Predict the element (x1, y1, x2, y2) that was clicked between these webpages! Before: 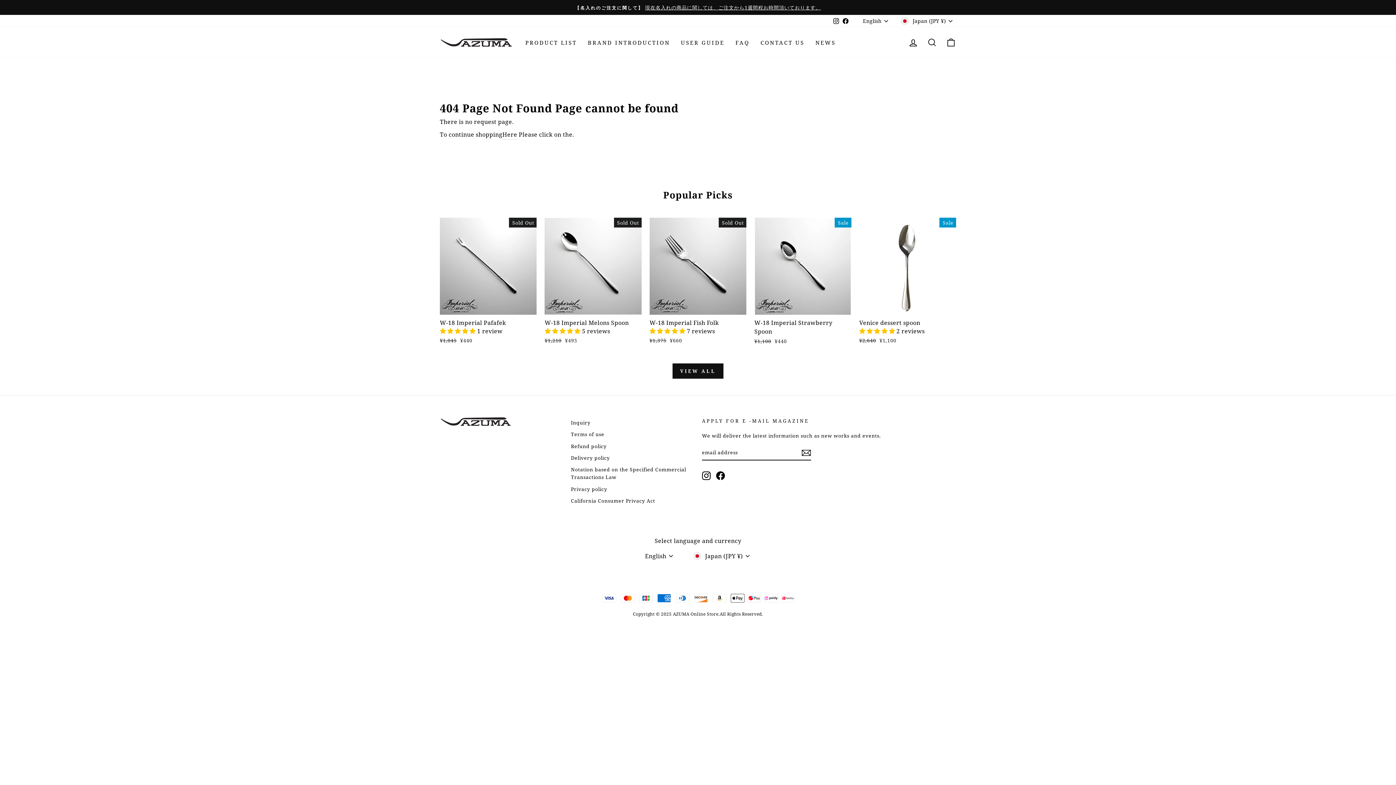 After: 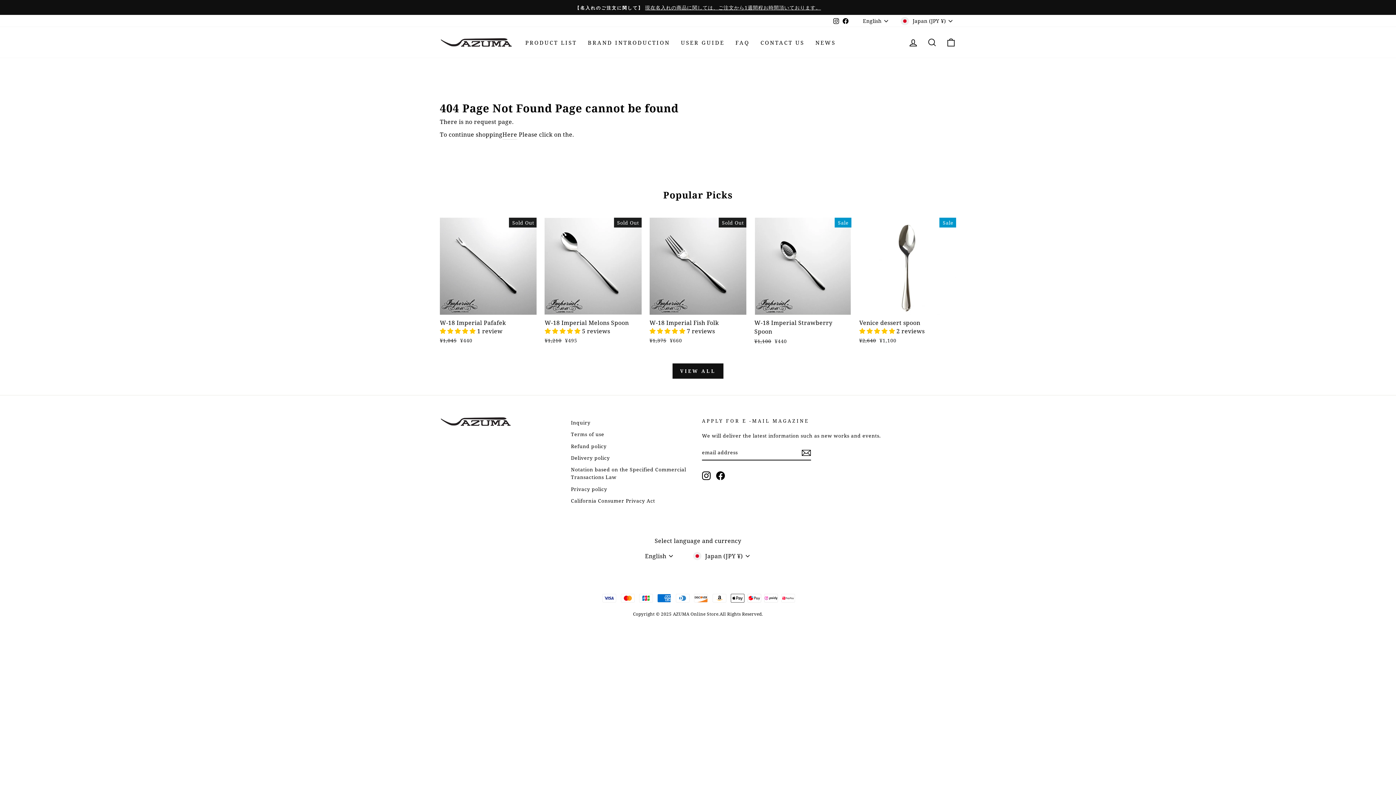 Action: bbox: (840, 15, 850, 26) label: Facebook